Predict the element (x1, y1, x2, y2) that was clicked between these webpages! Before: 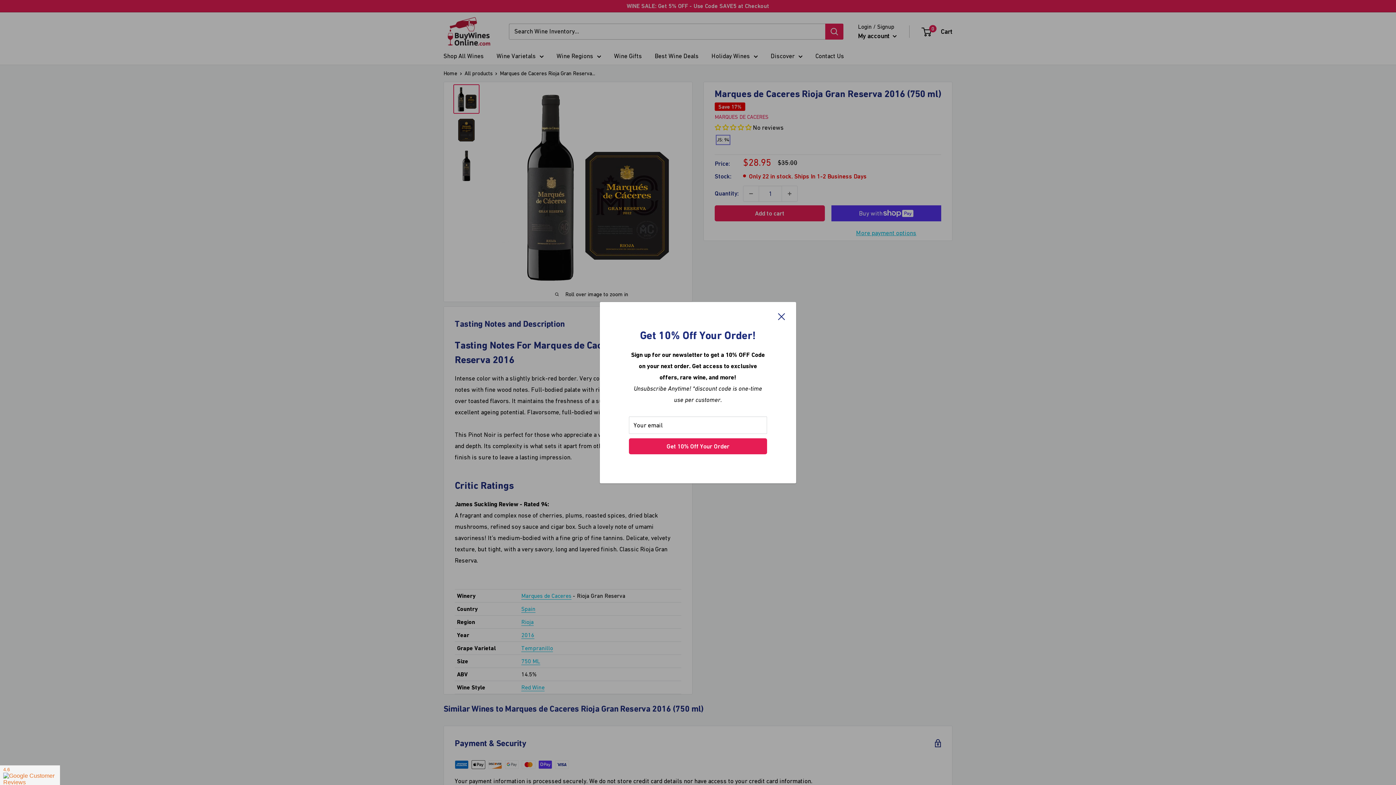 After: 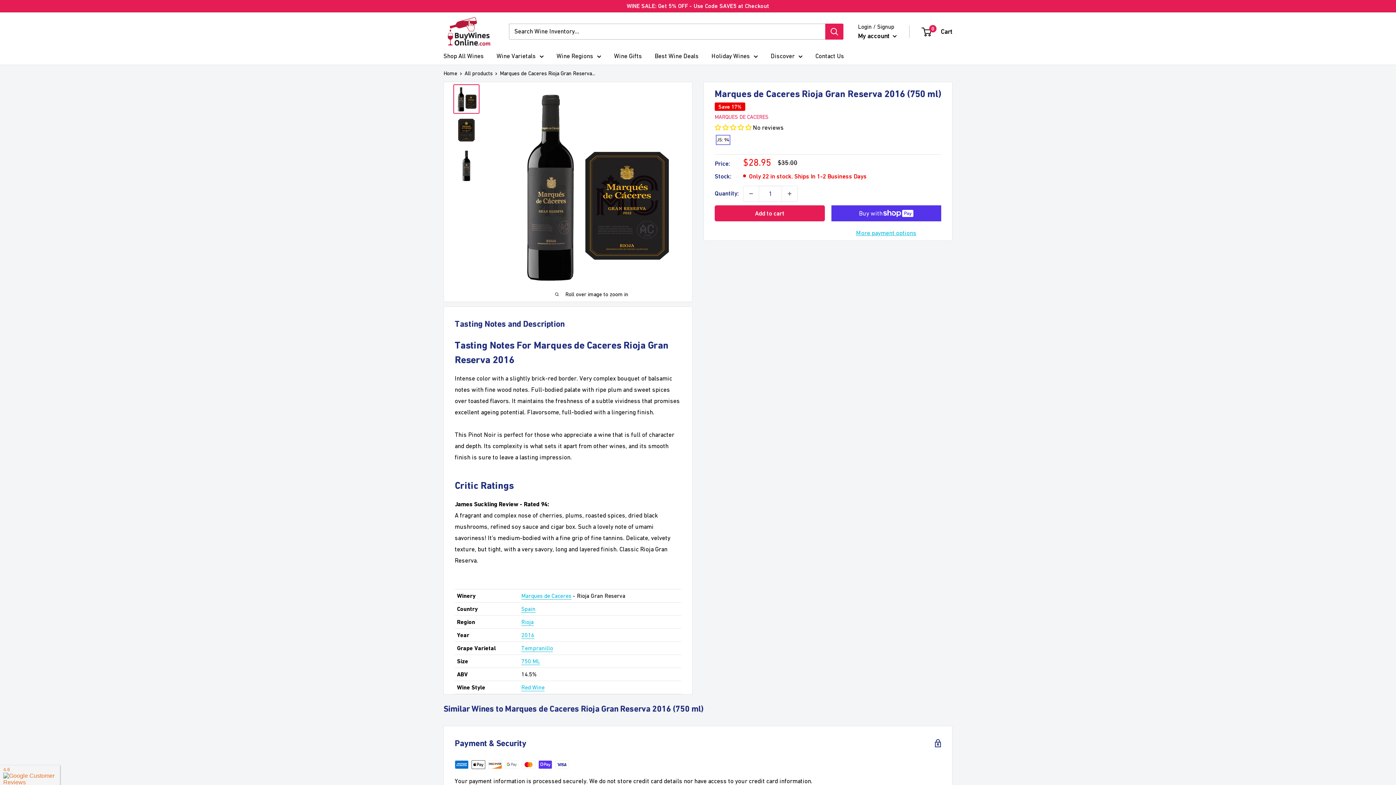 Action: bbox: (778, 310, 785, 322) label: Close